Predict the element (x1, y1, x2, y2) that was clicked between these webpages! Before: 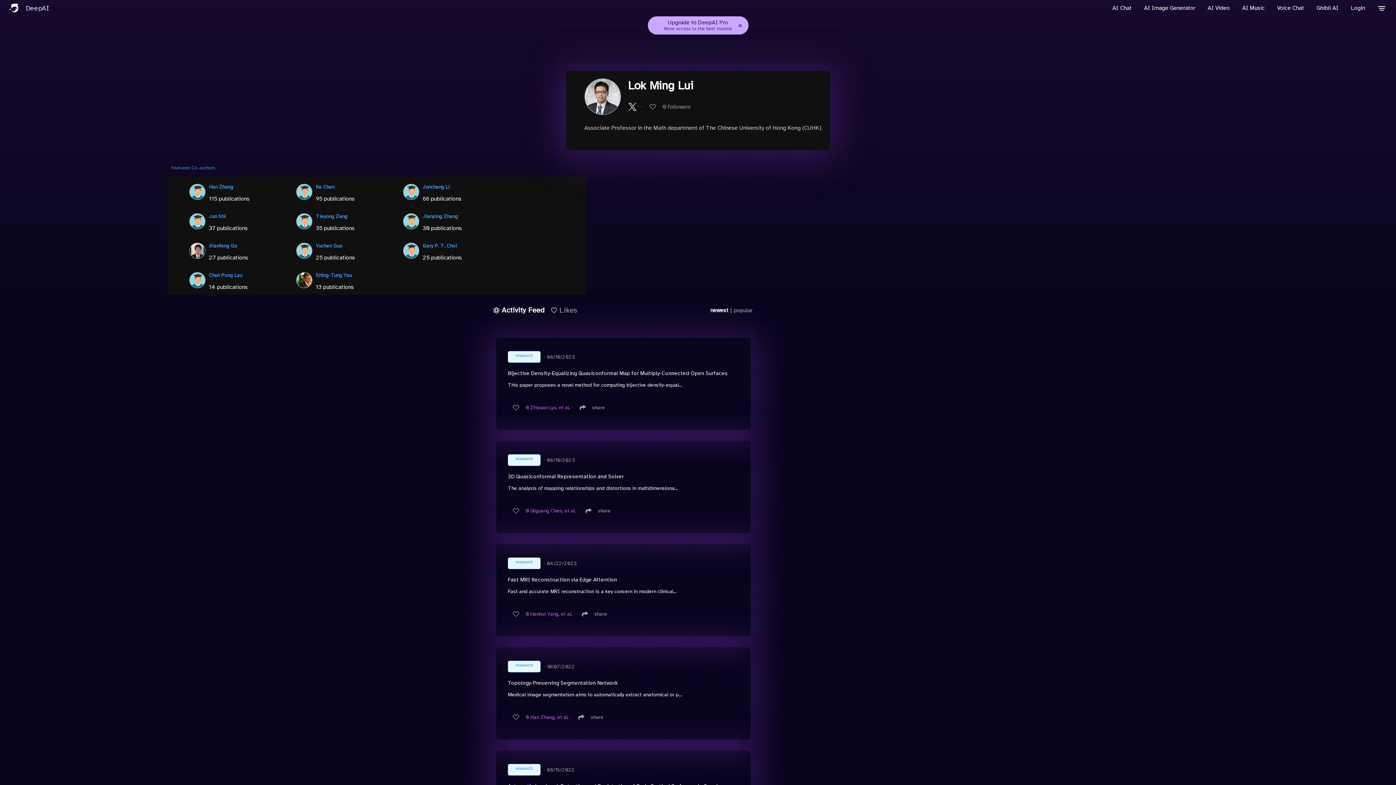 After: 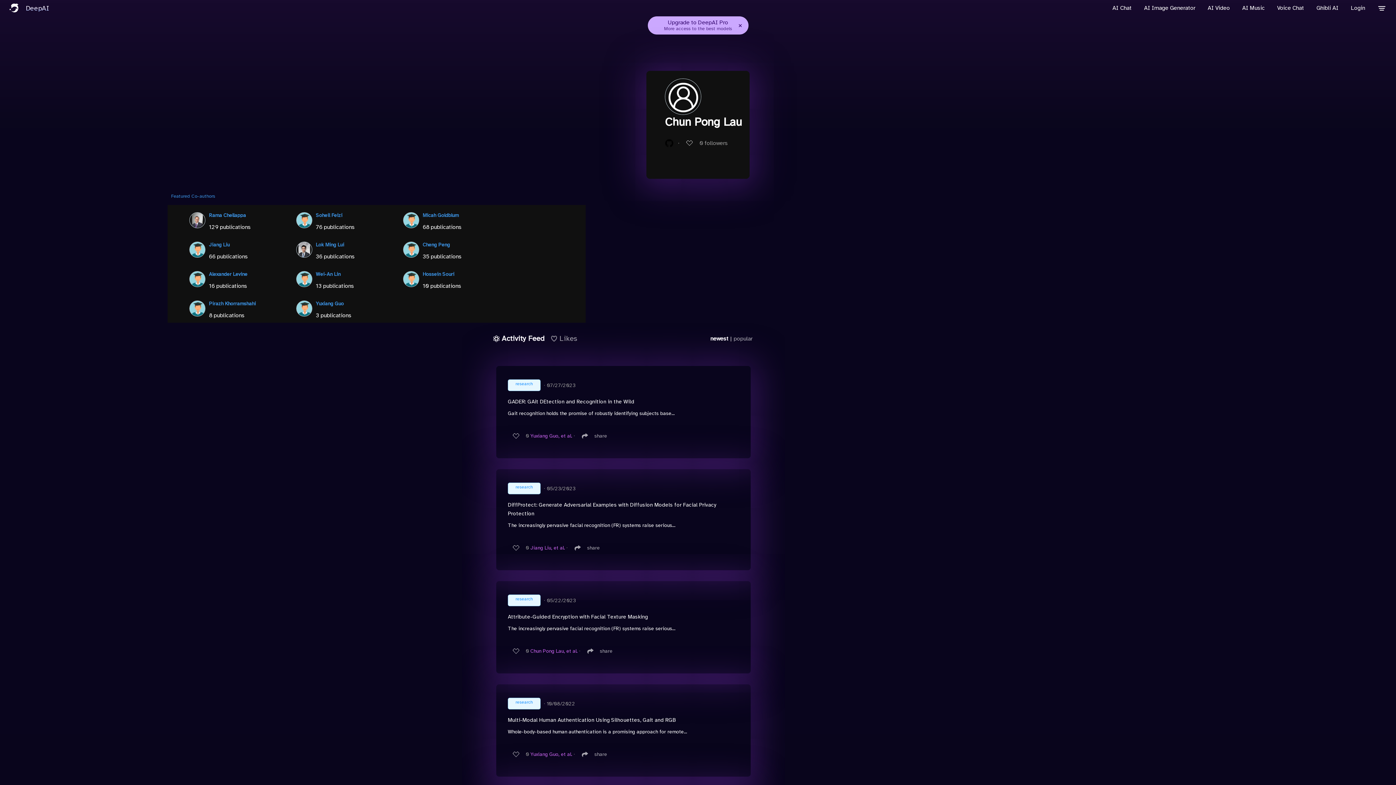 Action: bbox: (189, 268, 205, 290)